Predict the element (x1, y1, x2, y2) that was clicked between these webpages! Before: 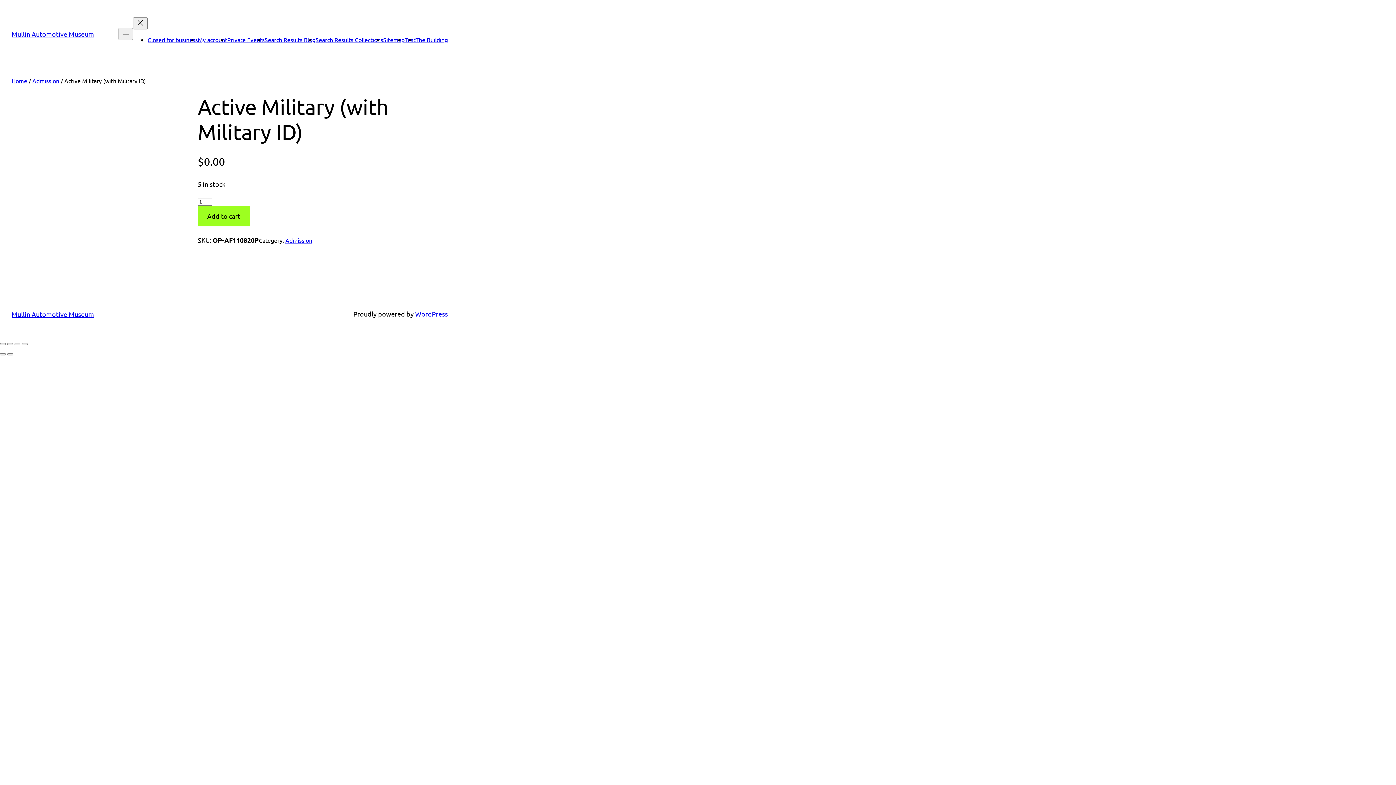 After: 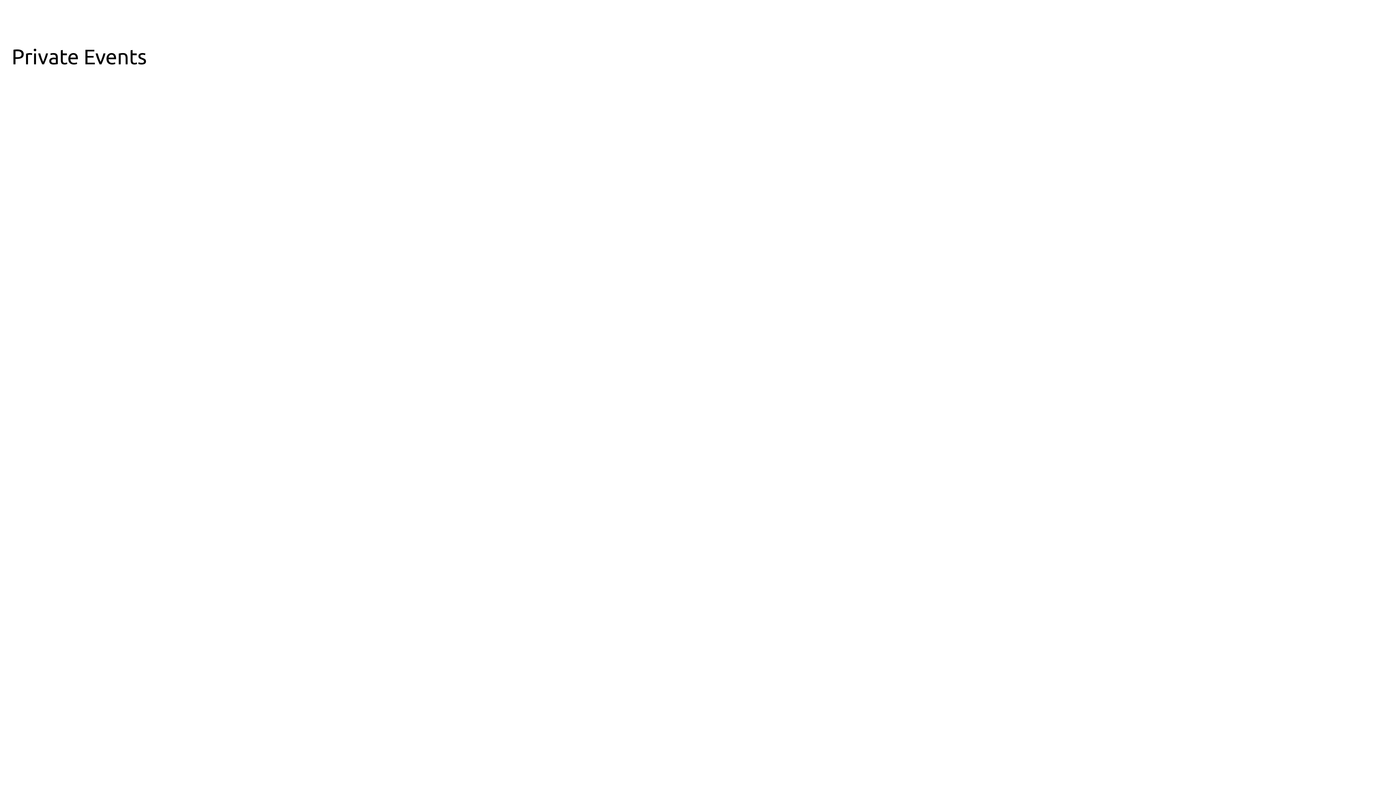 Action: bbox: (227, 36, 264, 43) label: Private Events